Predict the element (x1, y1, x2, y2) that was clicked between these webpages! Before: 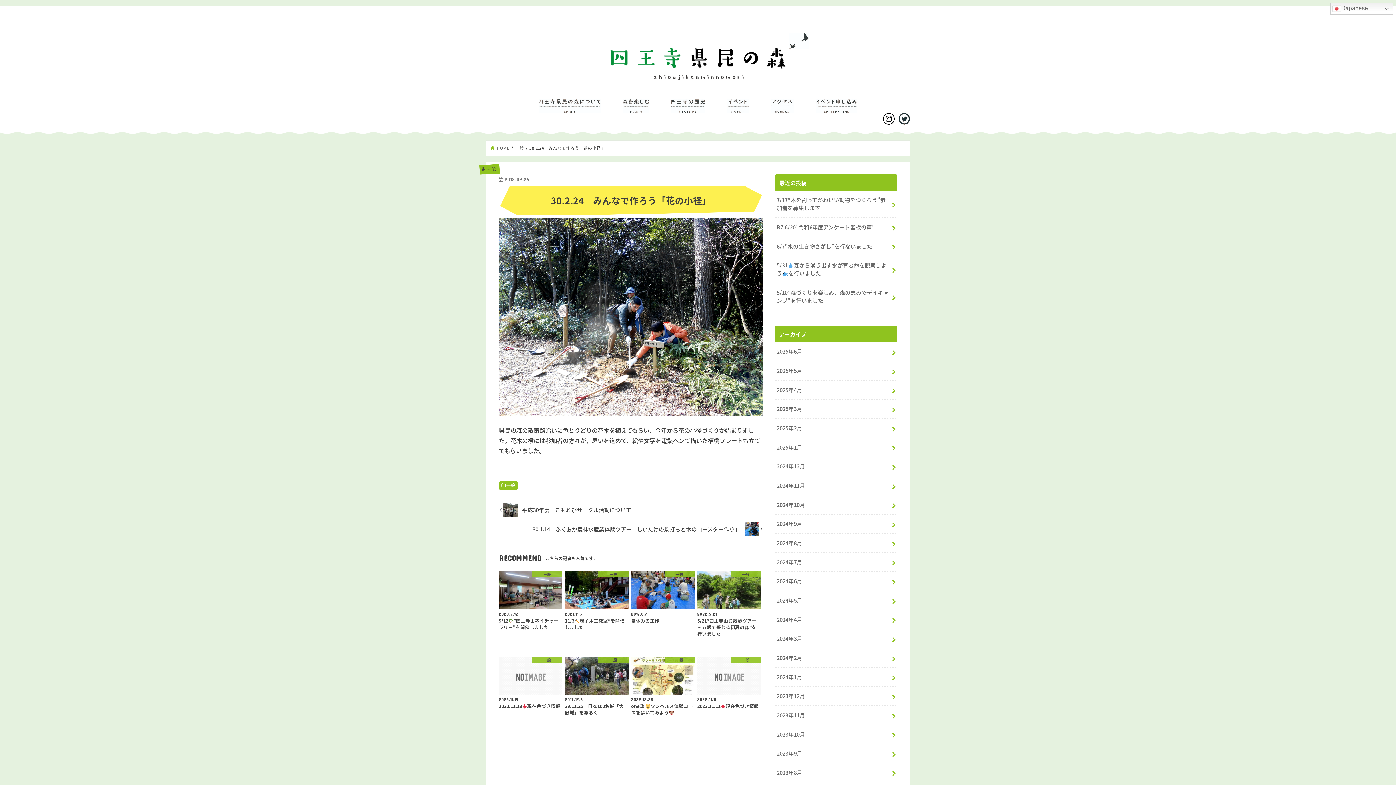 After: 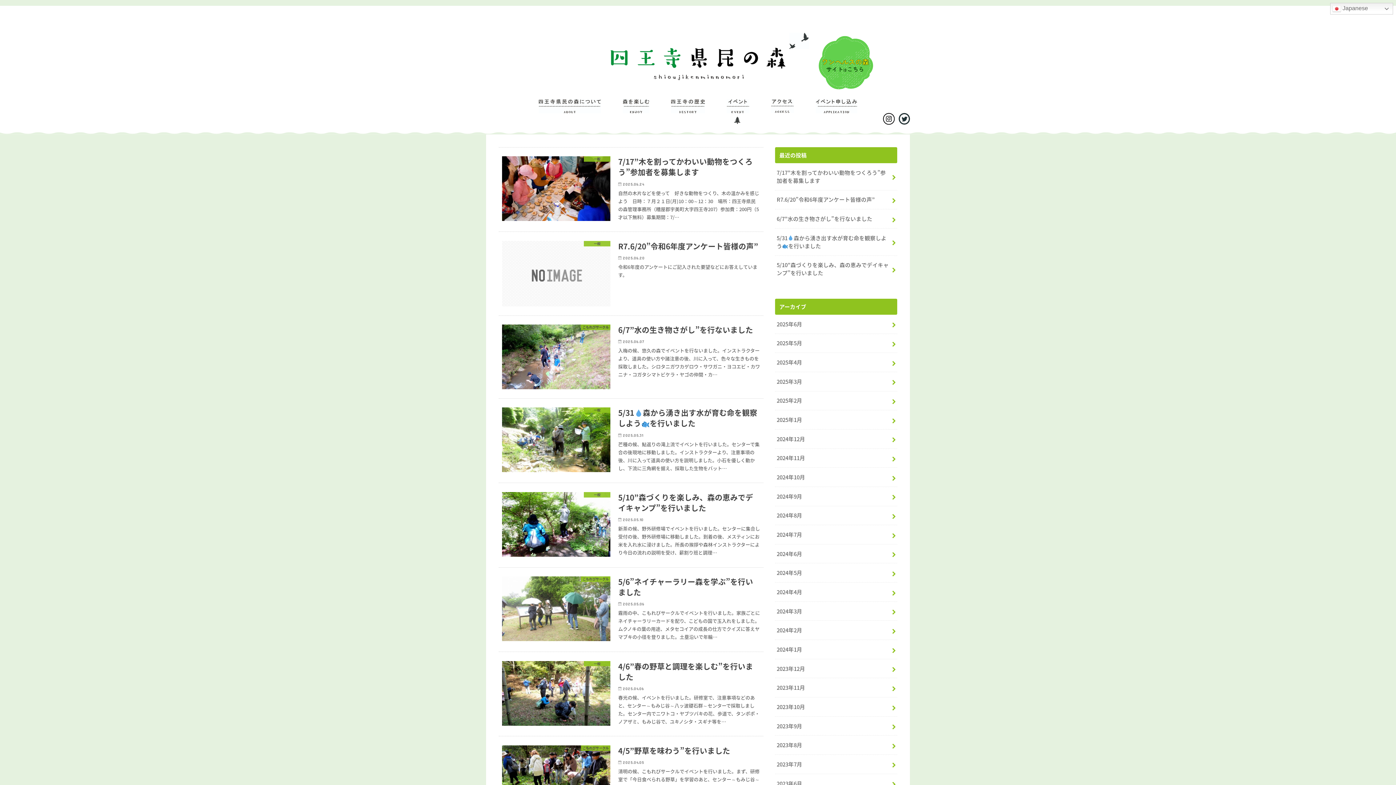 Action: bbox: (726, 99, 749, 120) label: イベント